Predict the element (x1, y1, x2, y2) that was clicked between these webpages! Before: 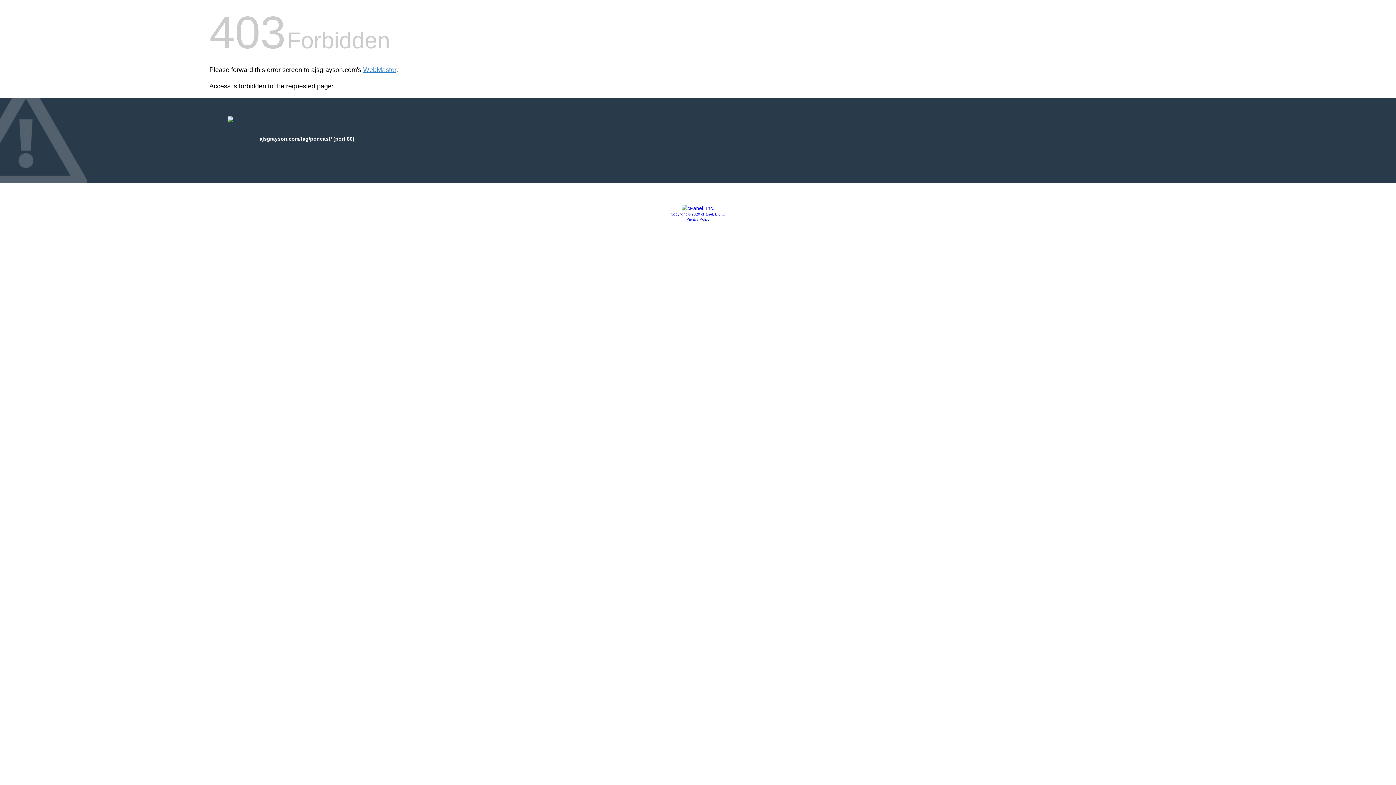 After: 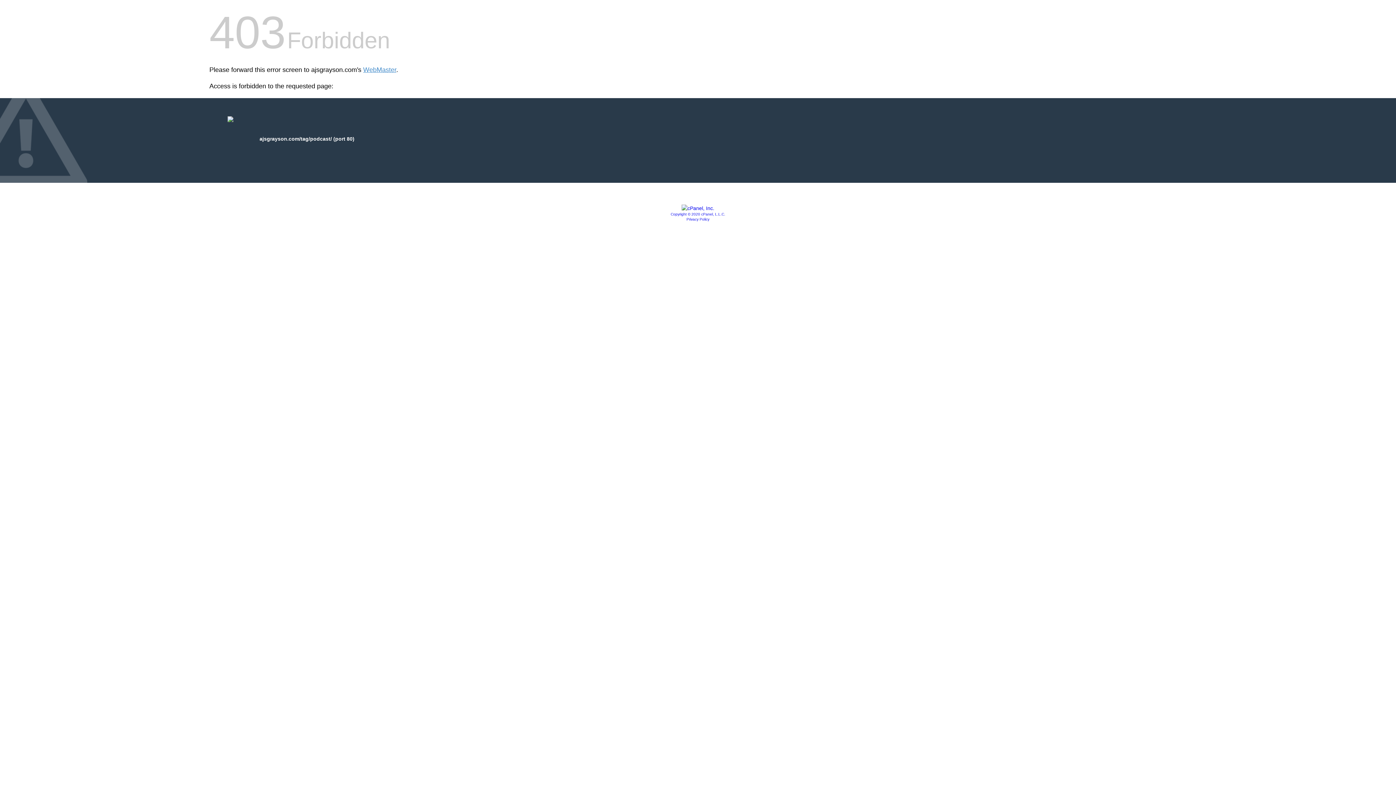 Action: label: Privacy Policy bbox: (686, 217, 709, 221)